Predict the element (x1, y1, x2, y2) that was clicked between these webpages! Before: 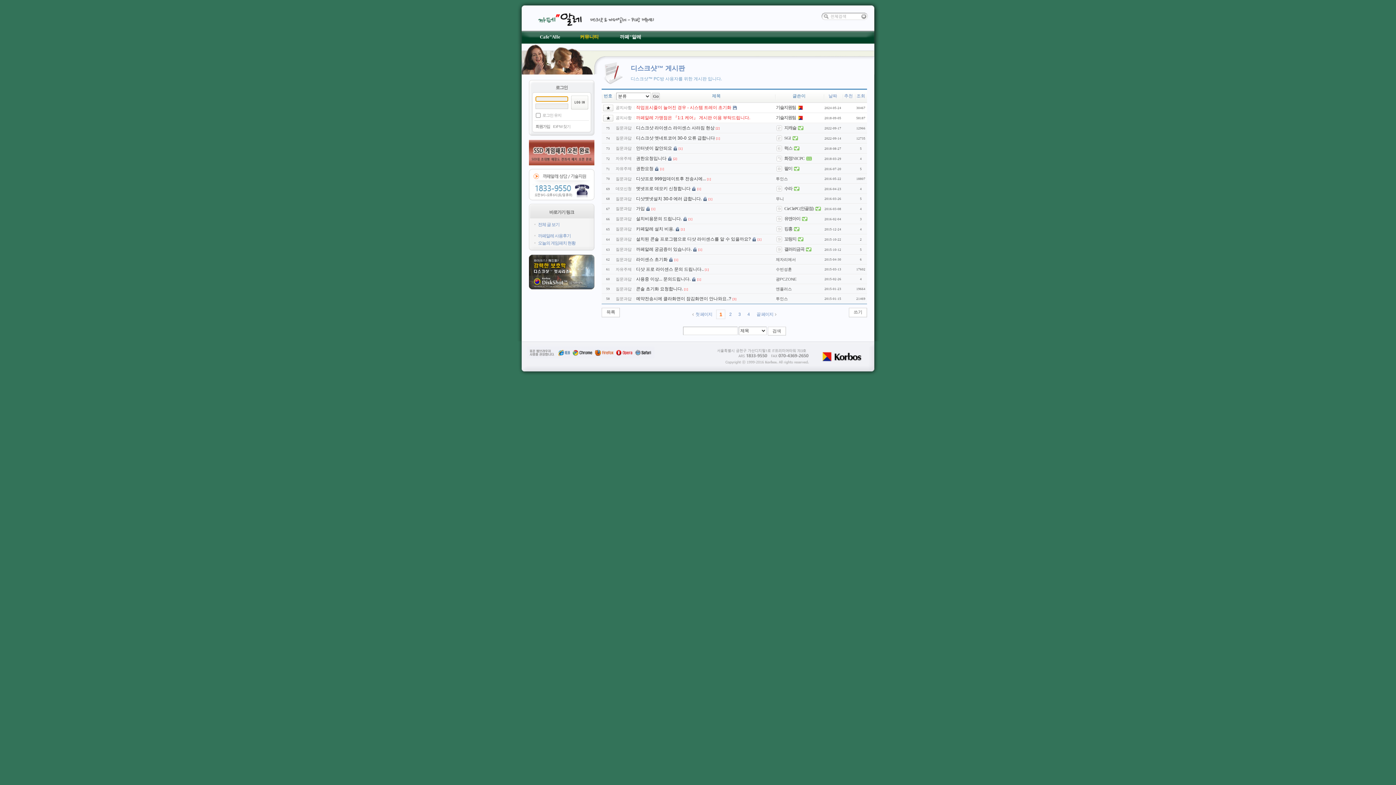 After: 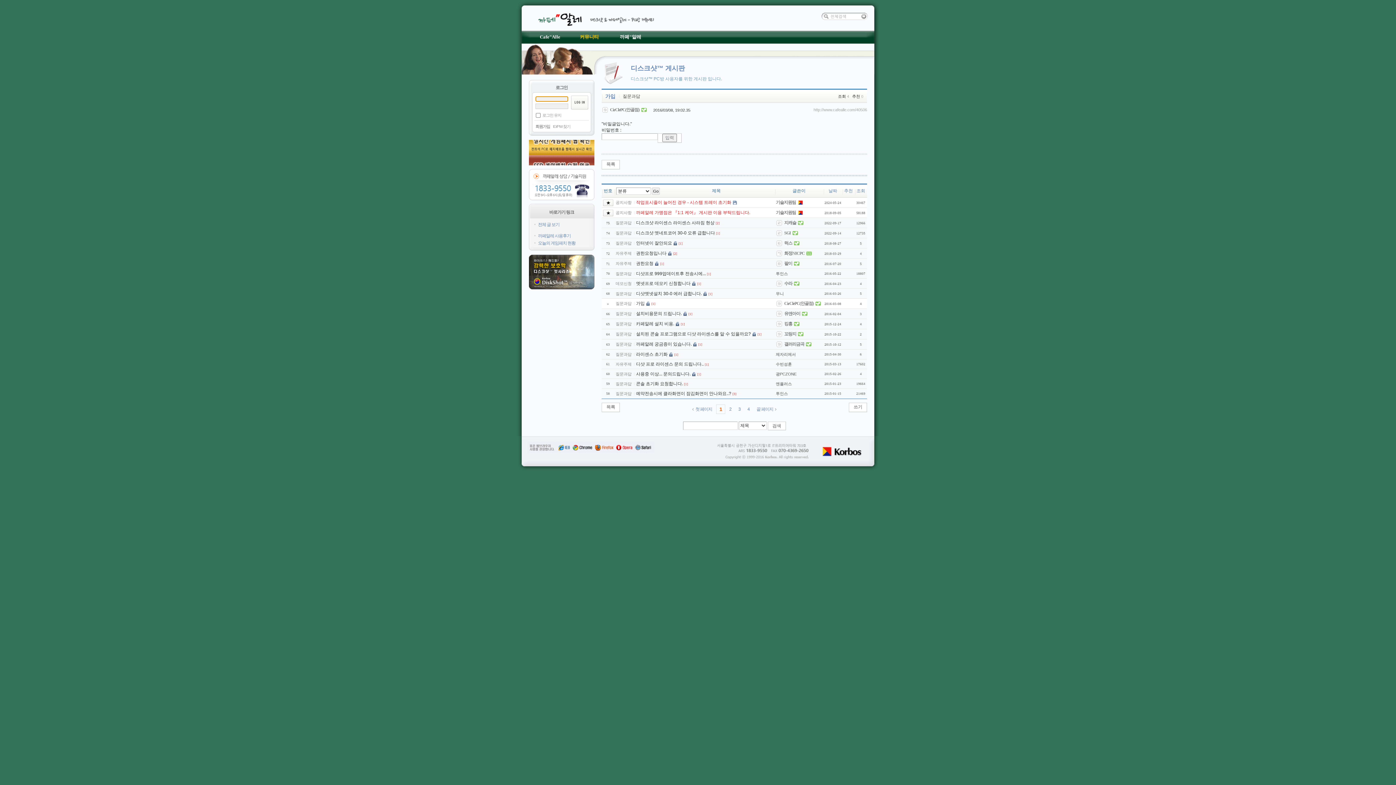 Action: bbox: (651, 206, 655, 211) label: [1]